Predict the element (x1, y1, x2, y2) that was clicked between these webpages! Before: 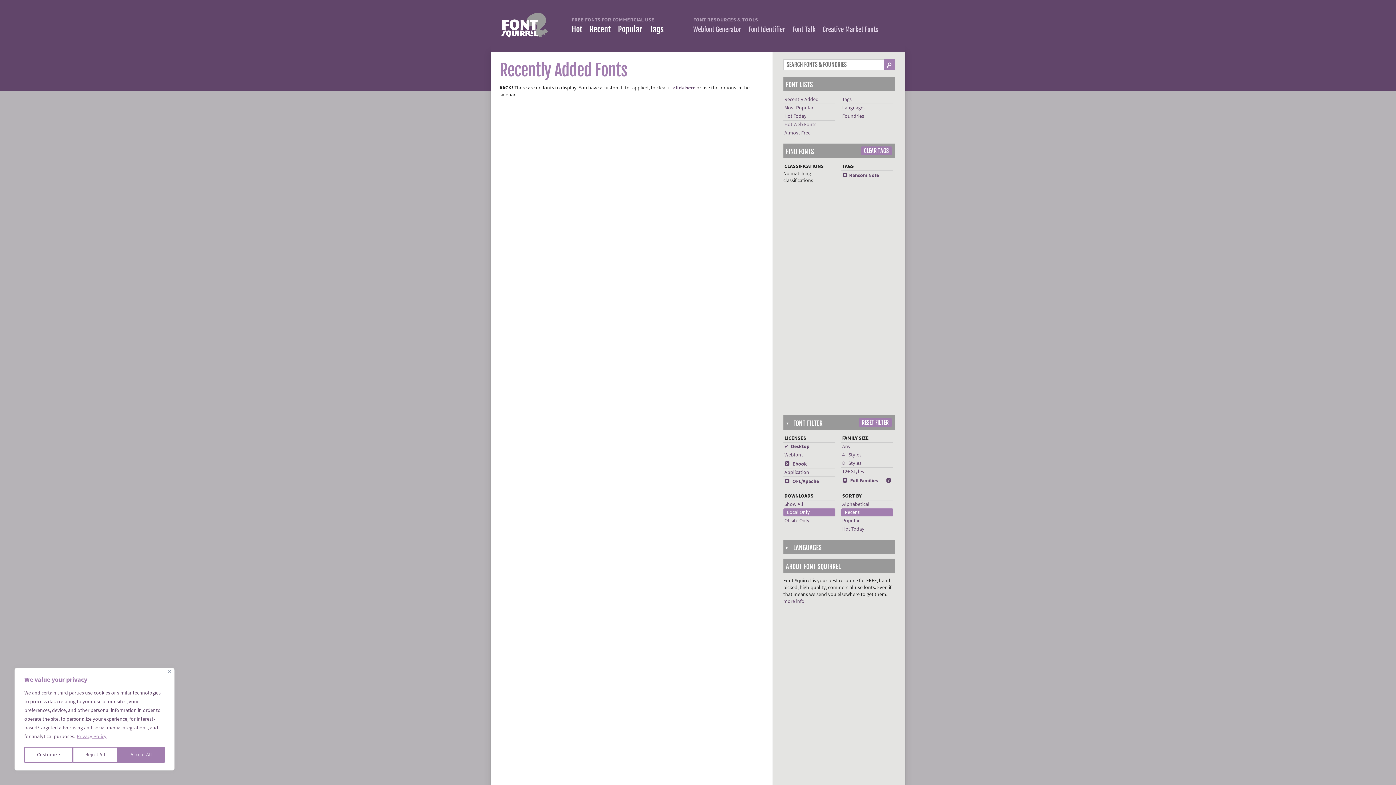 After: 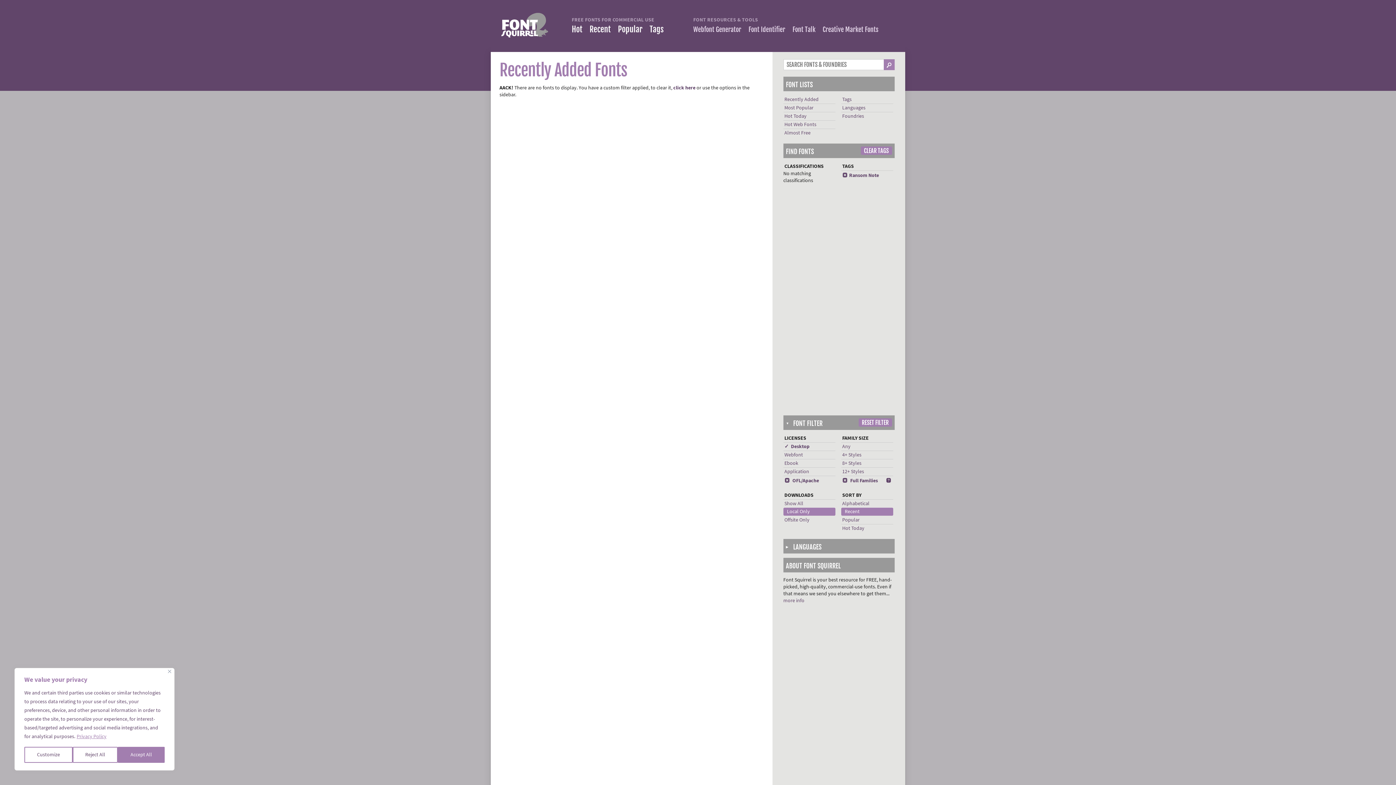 Action: bbox: (784, 460, 807, 467) label: x Ebook